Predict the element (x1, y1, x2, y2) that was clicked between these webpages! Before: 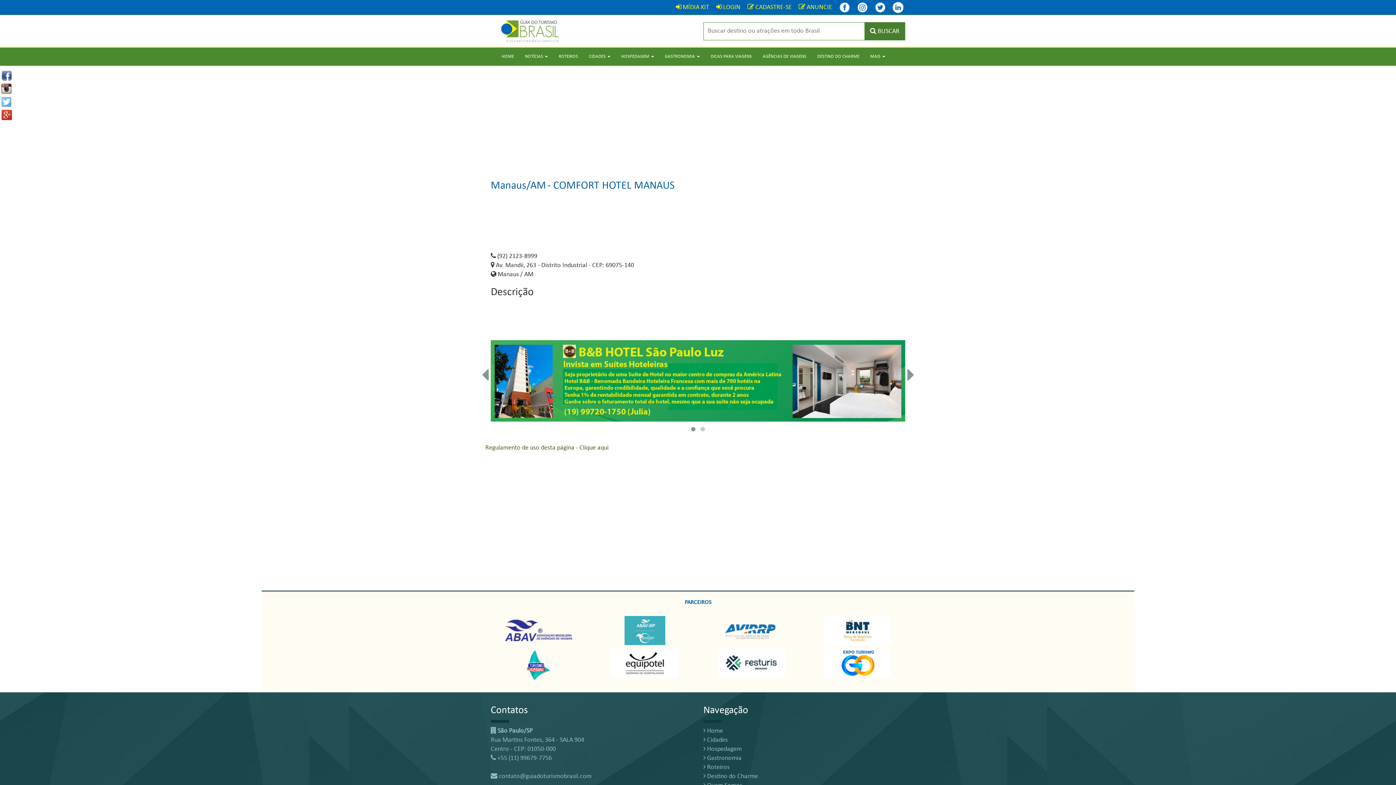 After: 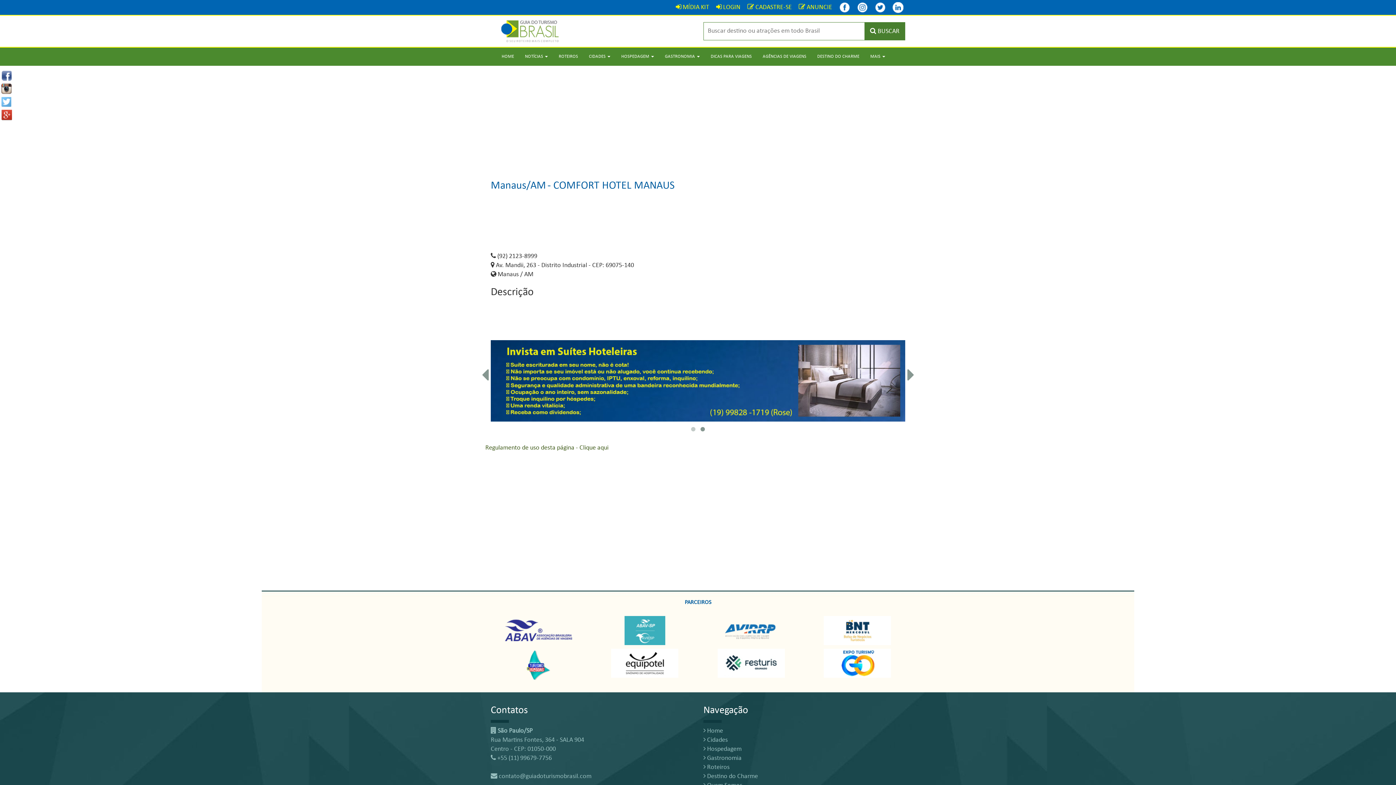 Action: bbox: (597, 649, 692, 678)